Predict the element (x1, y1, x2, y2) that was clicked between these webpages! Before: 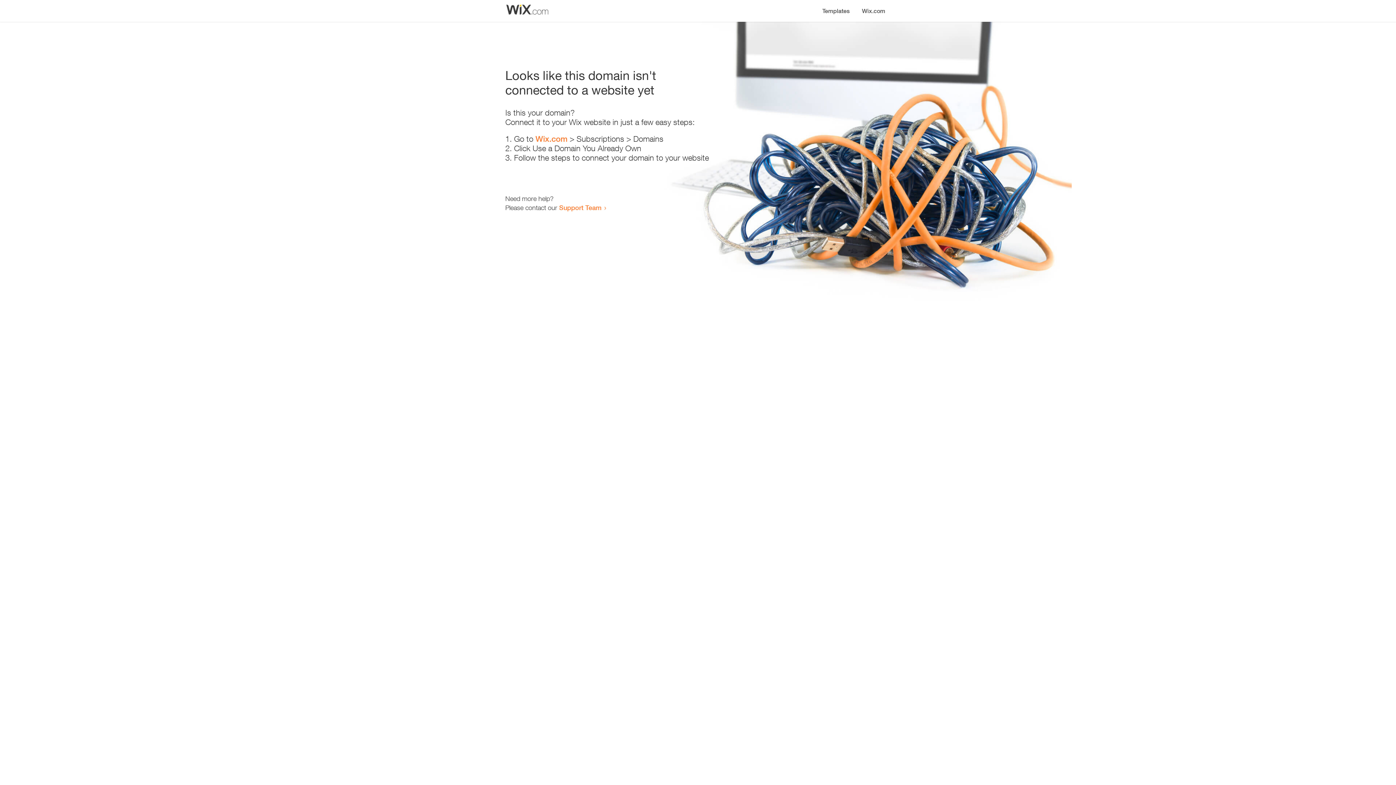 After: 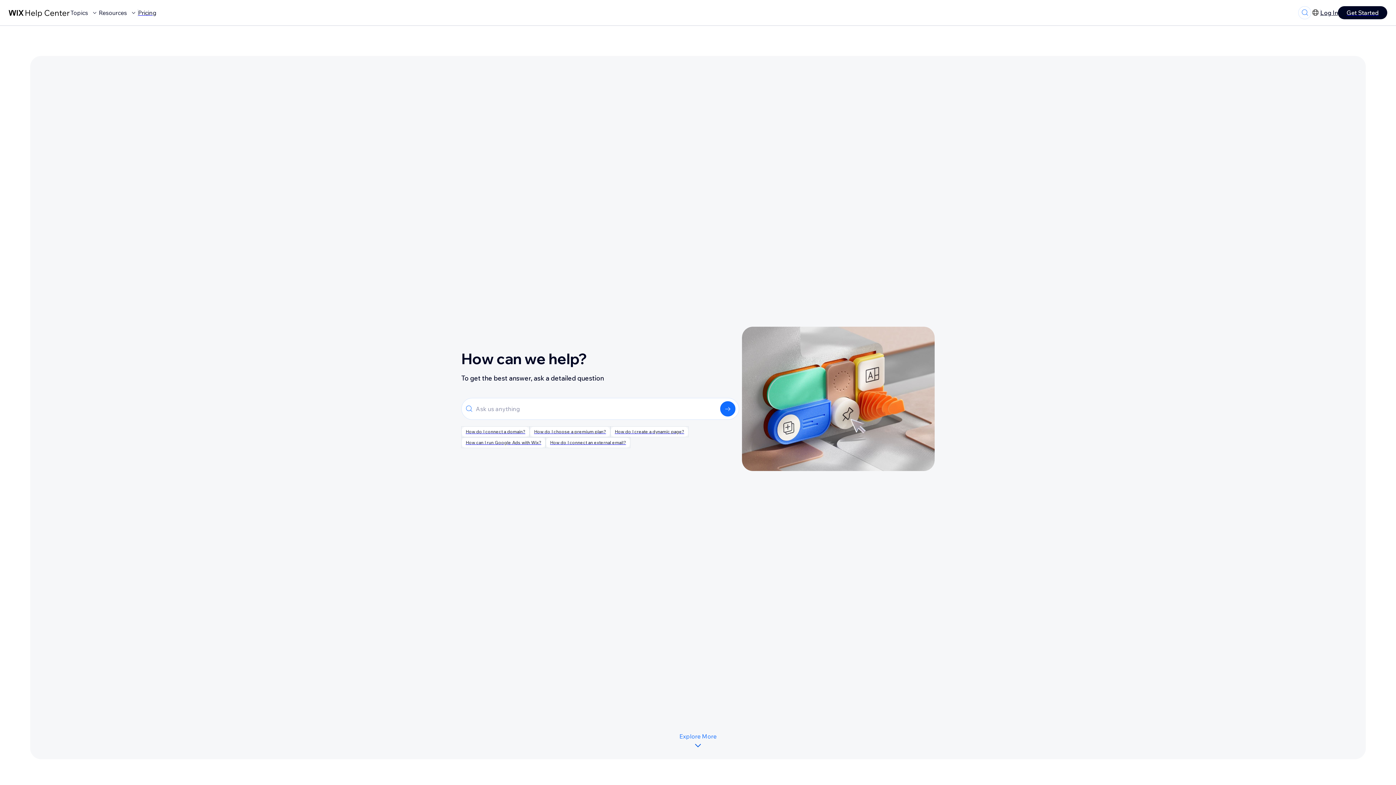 Action: label: Support Team bbox: (559, 203, 601, 211)